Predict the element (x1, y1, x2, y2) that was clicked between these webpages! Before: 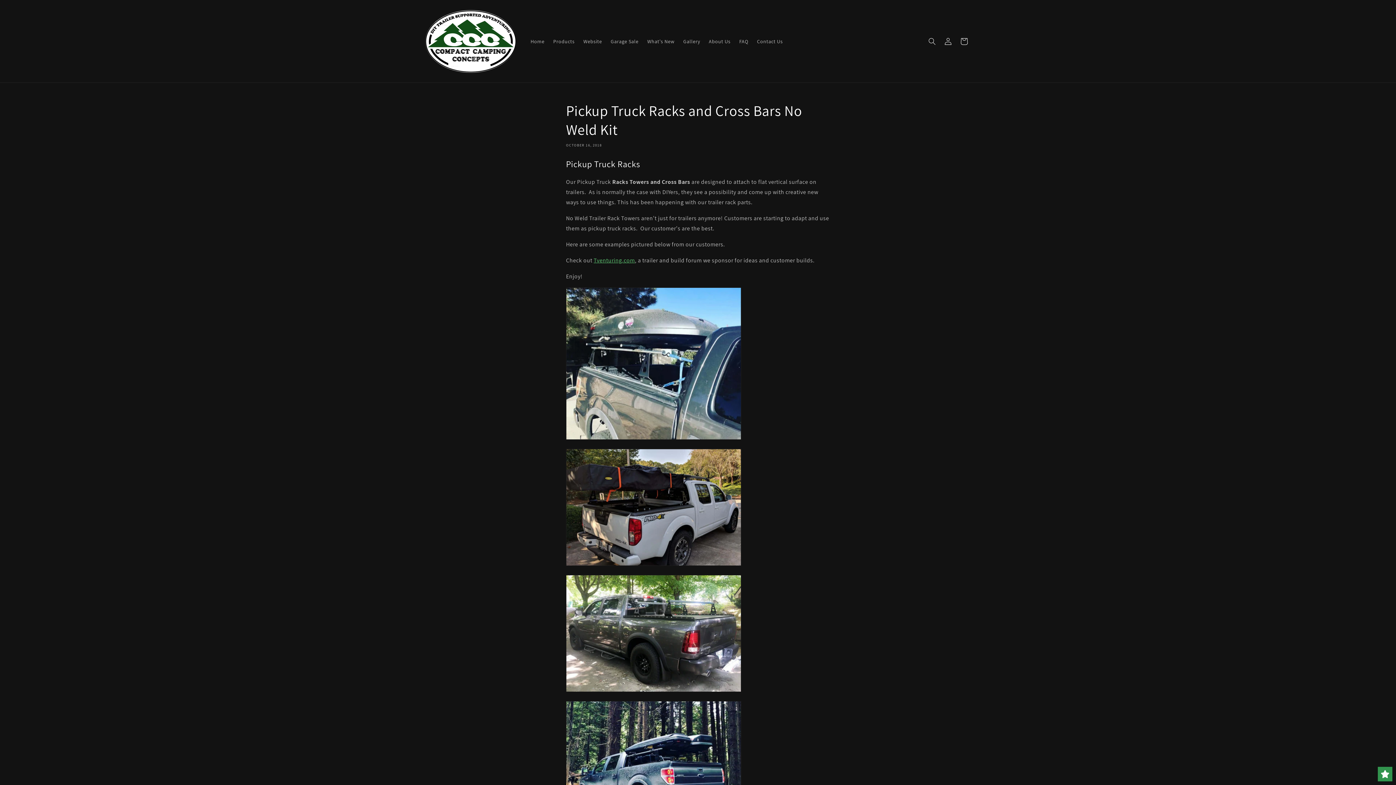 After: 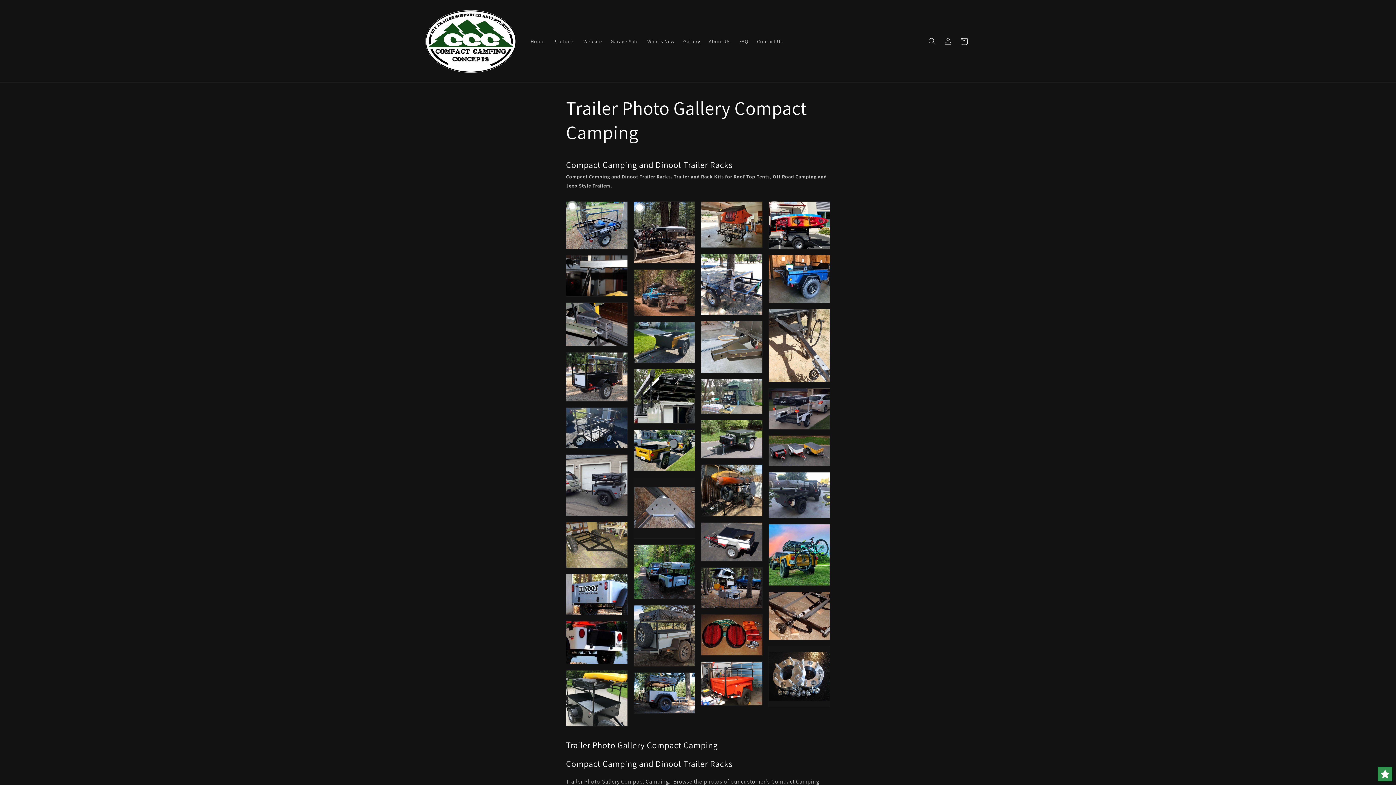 Action: label: Gallery bbox: (679, 33, 704, 48)